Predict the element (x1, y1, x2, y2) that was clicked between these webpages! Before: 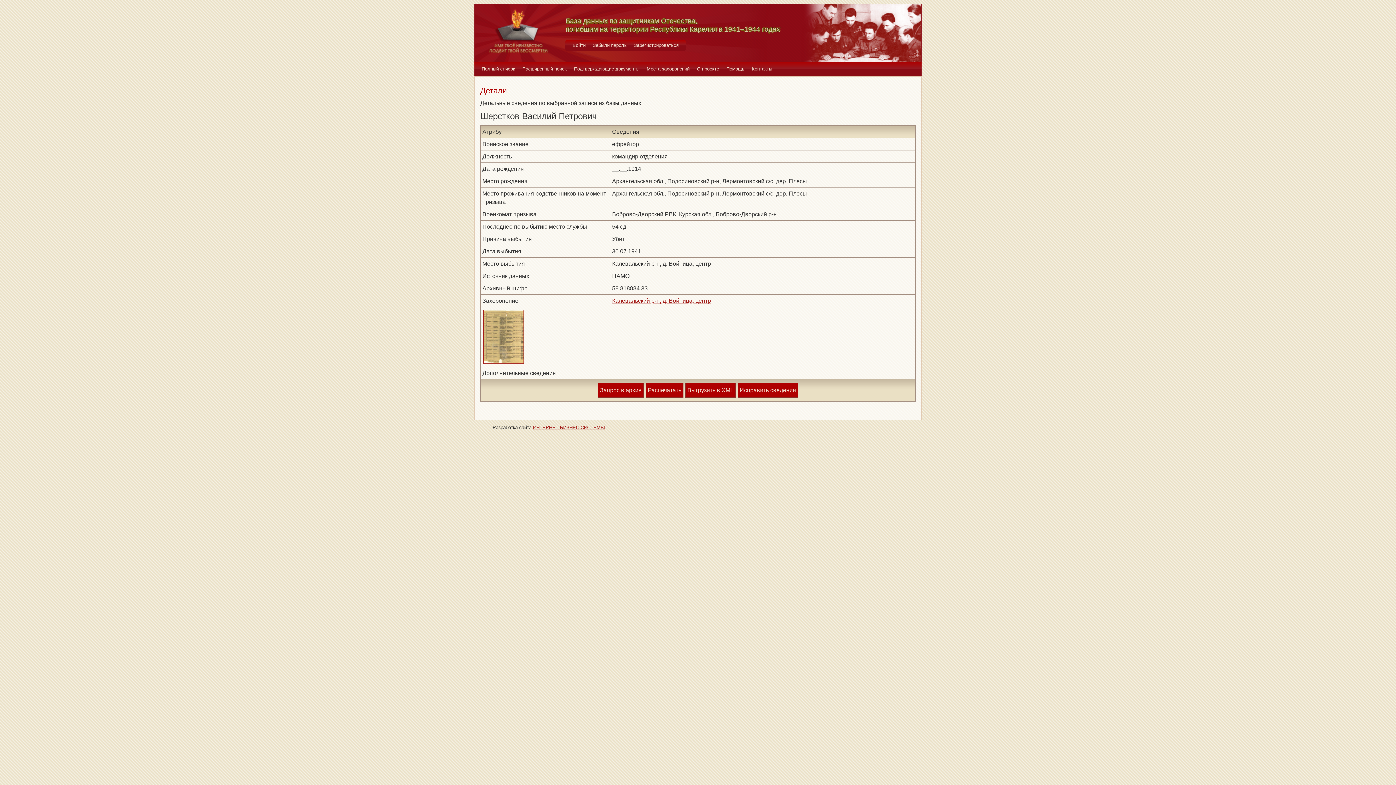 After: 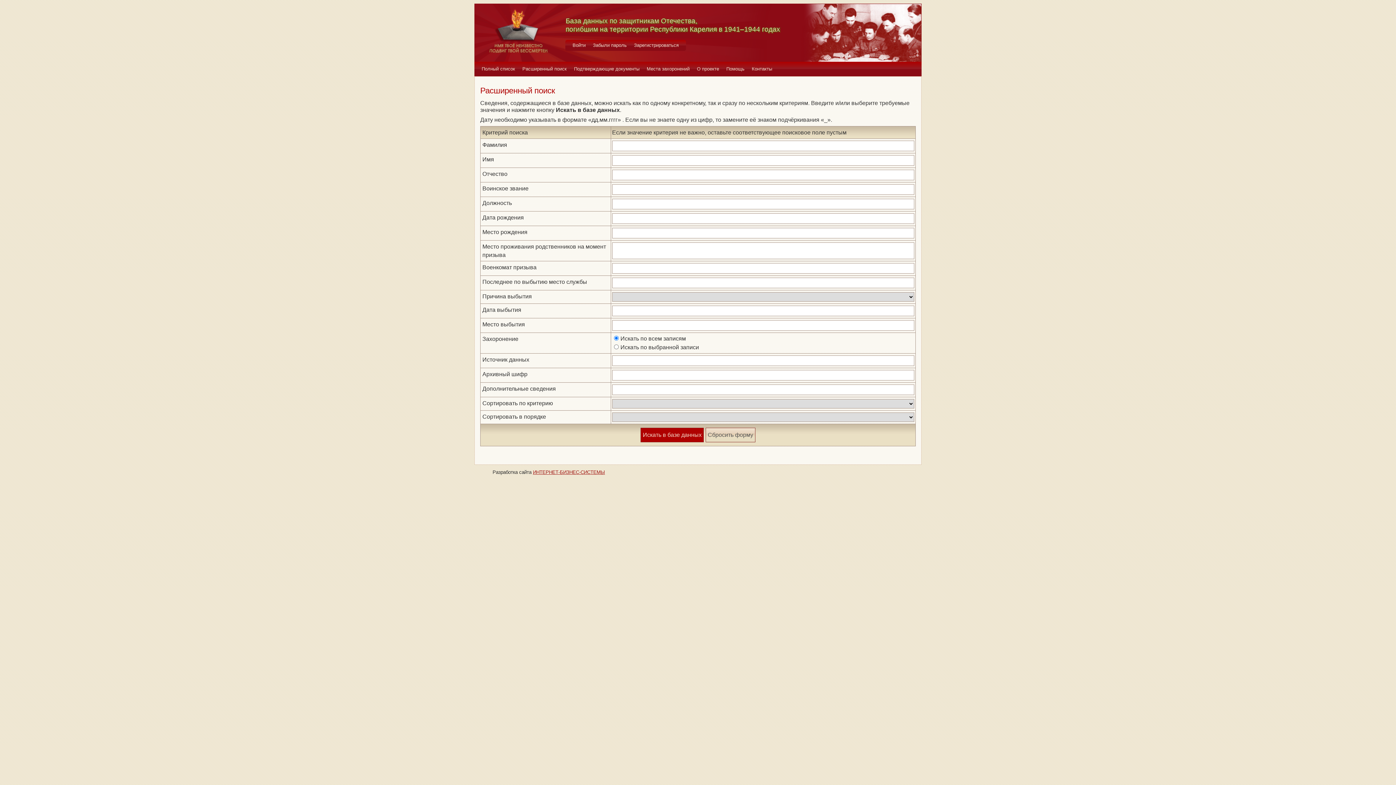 Action: label: Расширенный поиск bbox: (518, 61, 570, 76)